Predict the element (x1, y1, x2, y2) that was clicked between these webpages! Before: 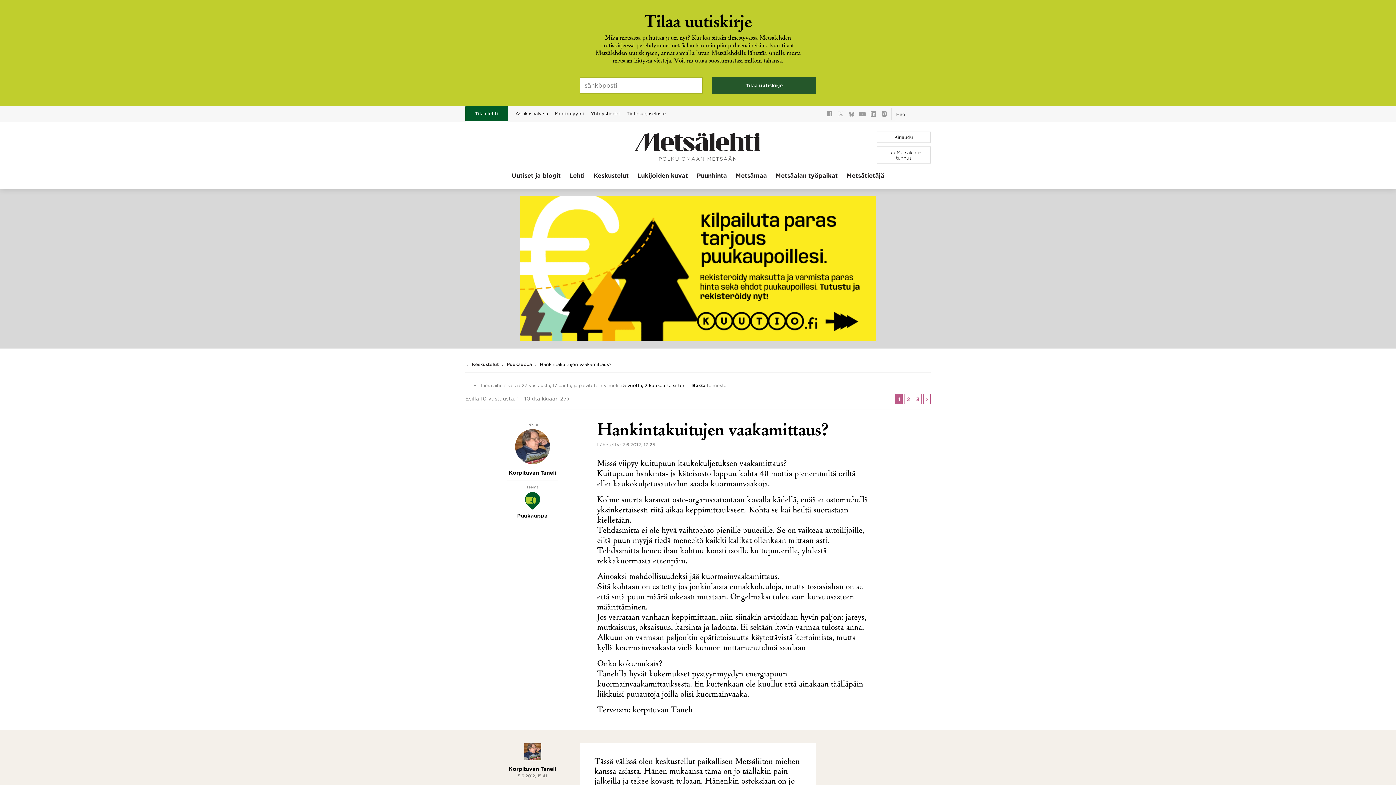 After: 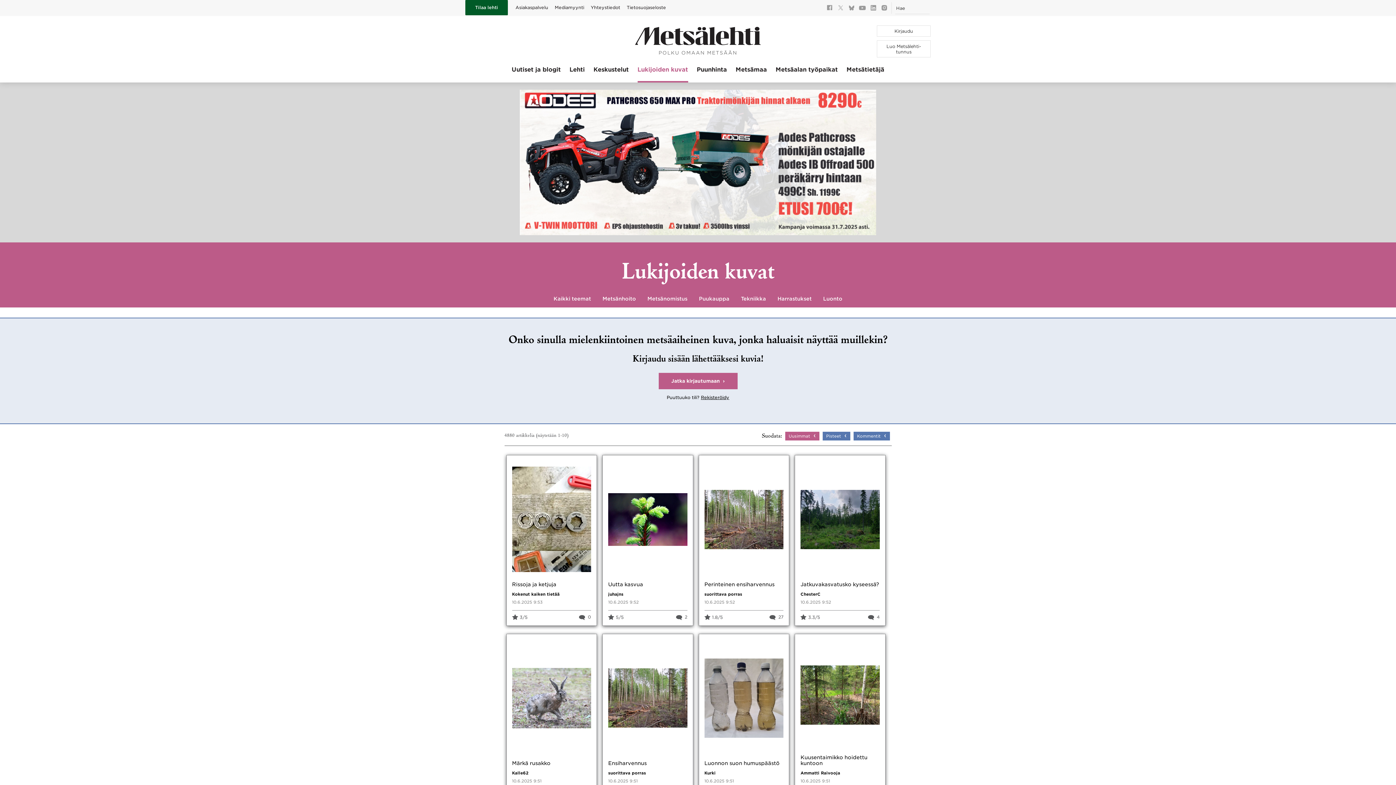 Action: bbox: (637, 172, 688, 188) label: Lukijoiden kuvat